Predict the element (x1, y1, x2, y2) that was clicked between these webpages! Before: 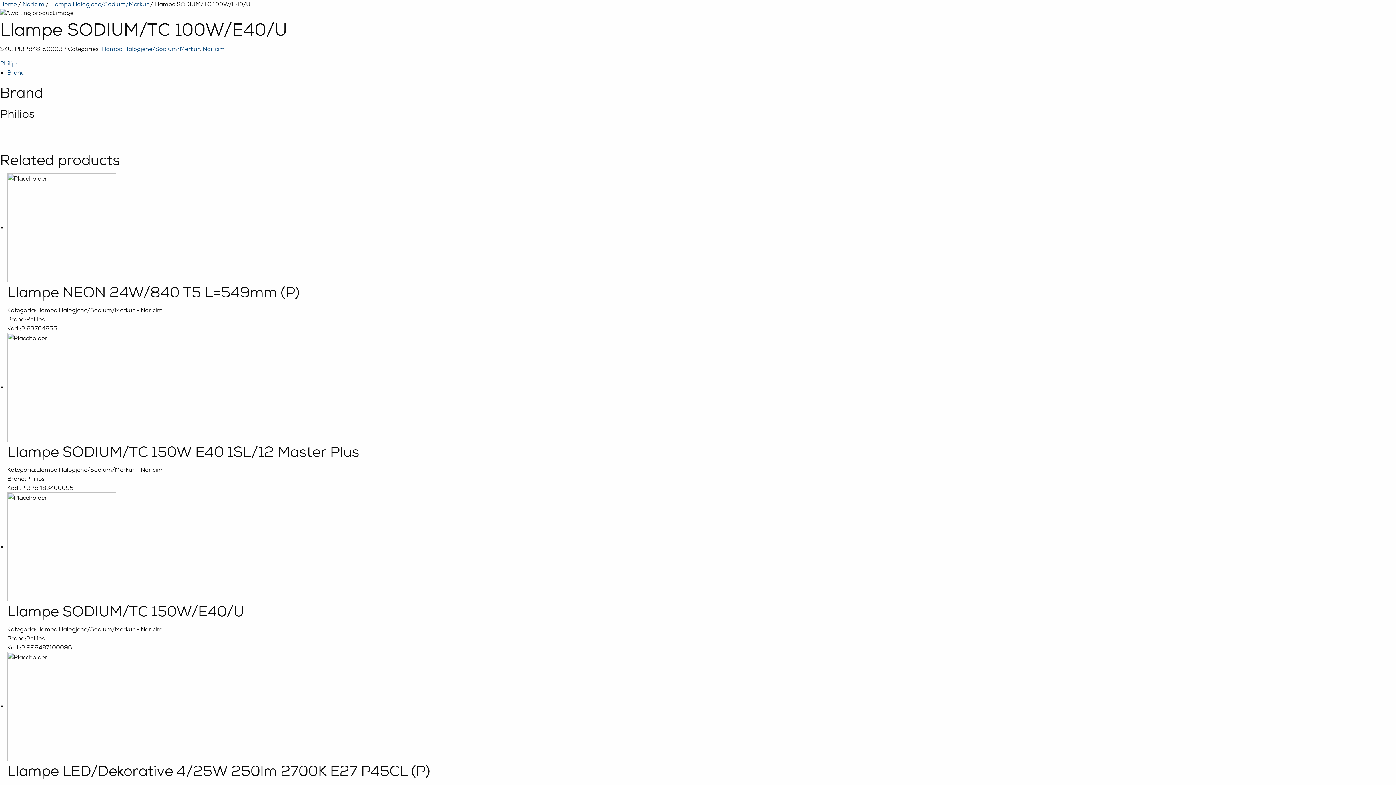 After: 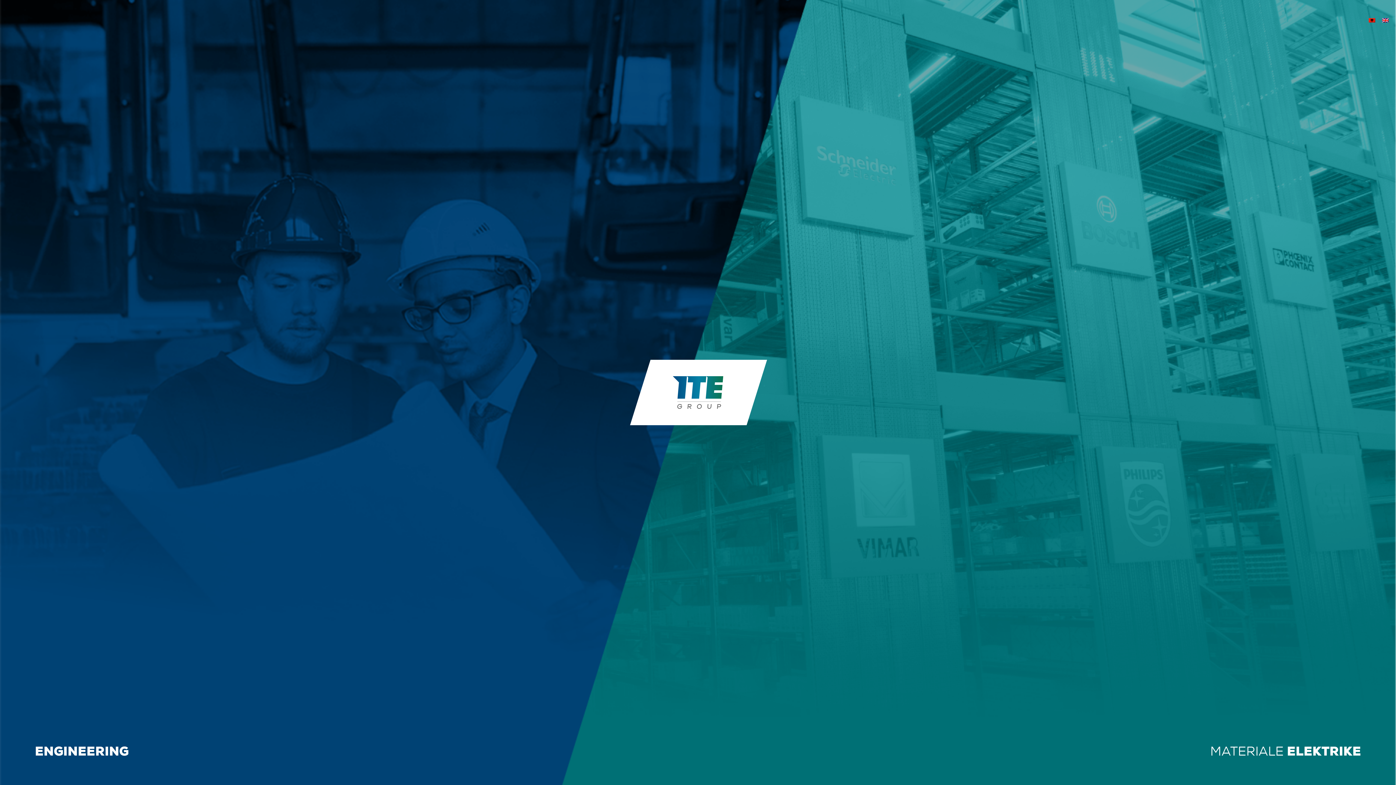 Action: bbox: (0, 0, 16, 8) label: Home